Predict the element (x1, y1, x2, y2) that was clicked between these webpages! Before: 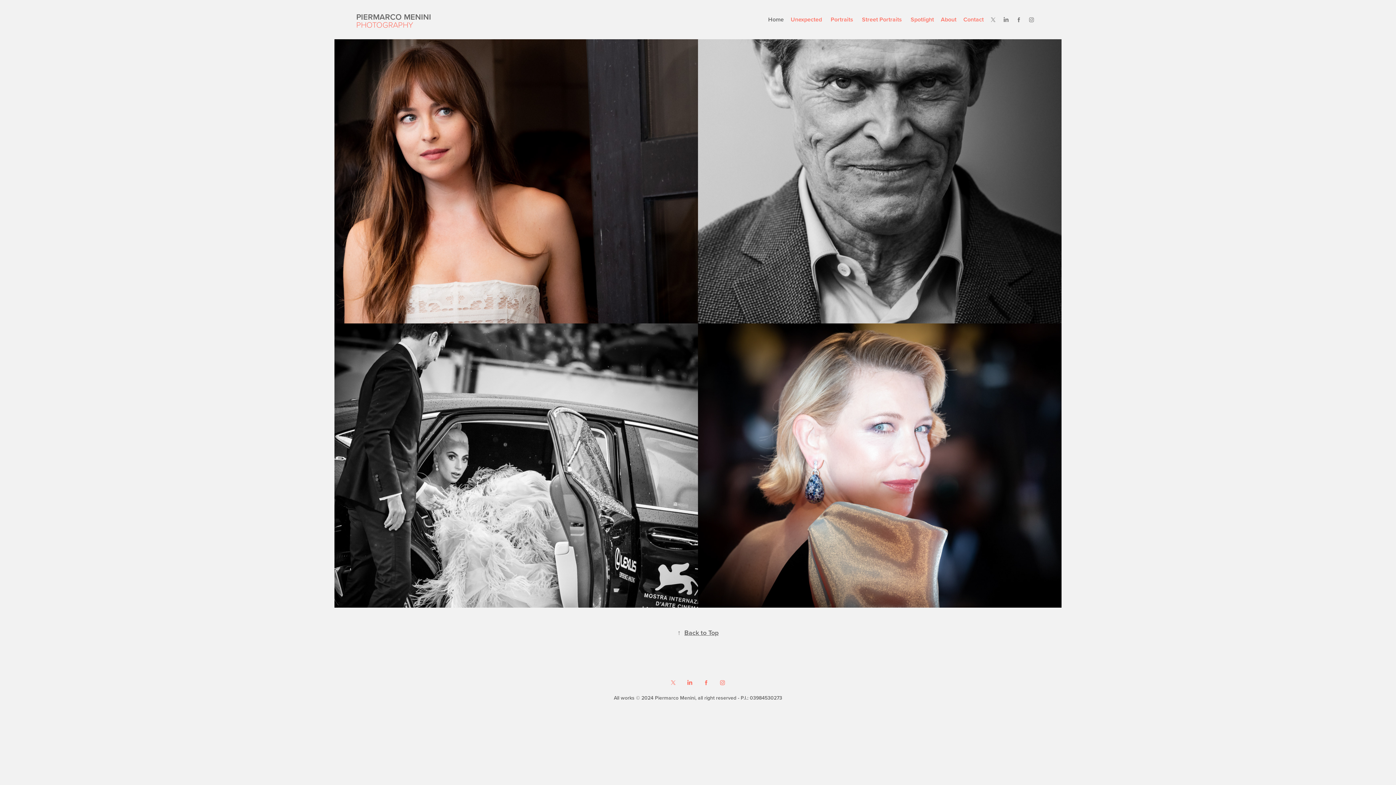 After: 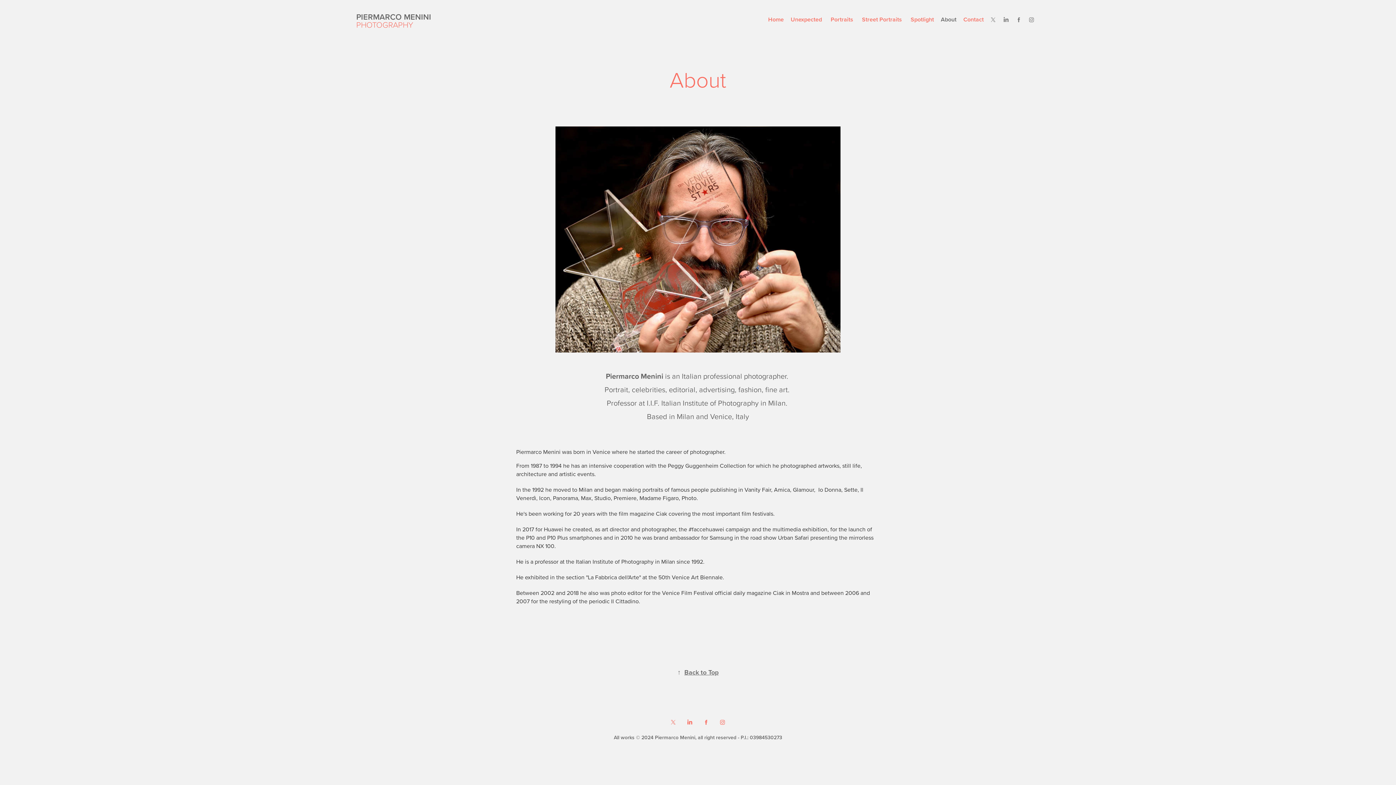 Action: label: About bbox: (941, 15, 956, 23)